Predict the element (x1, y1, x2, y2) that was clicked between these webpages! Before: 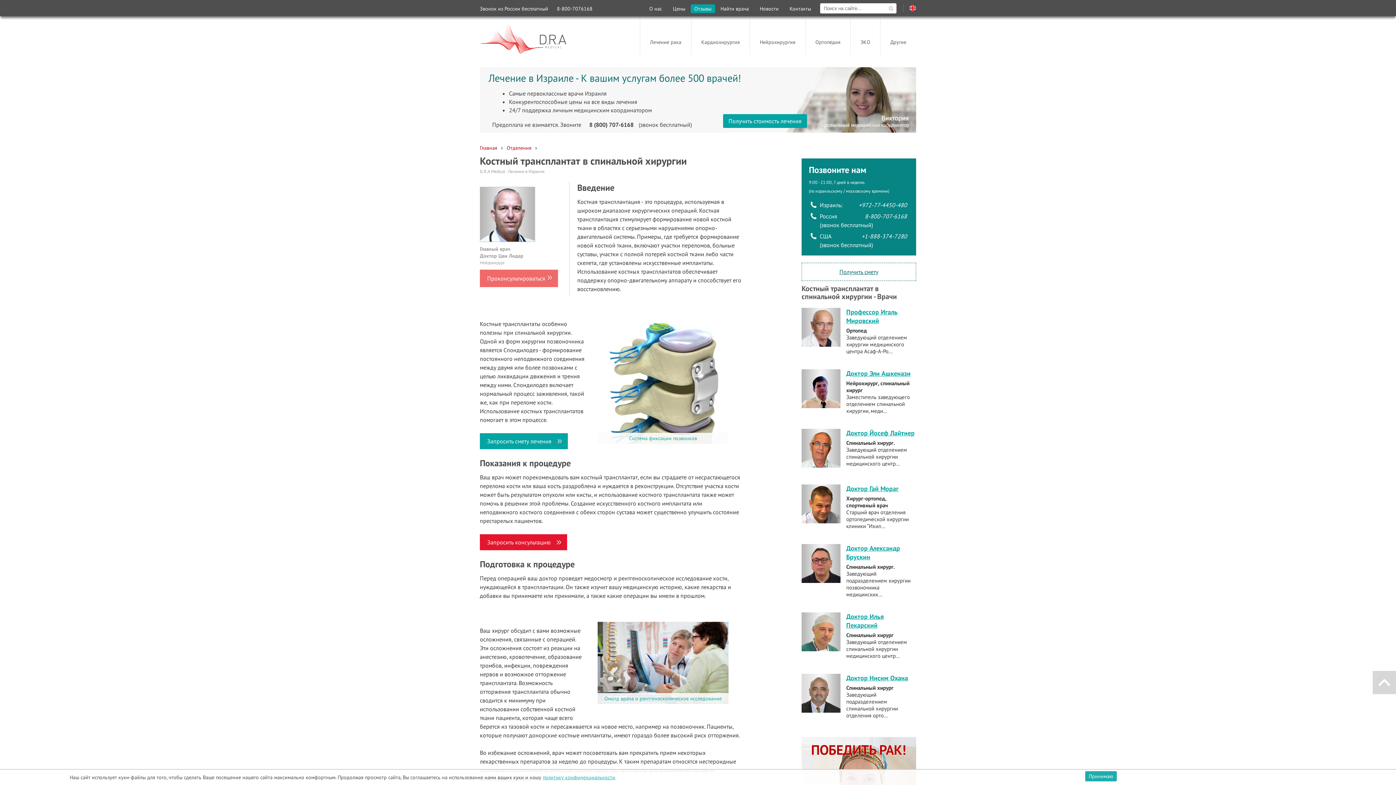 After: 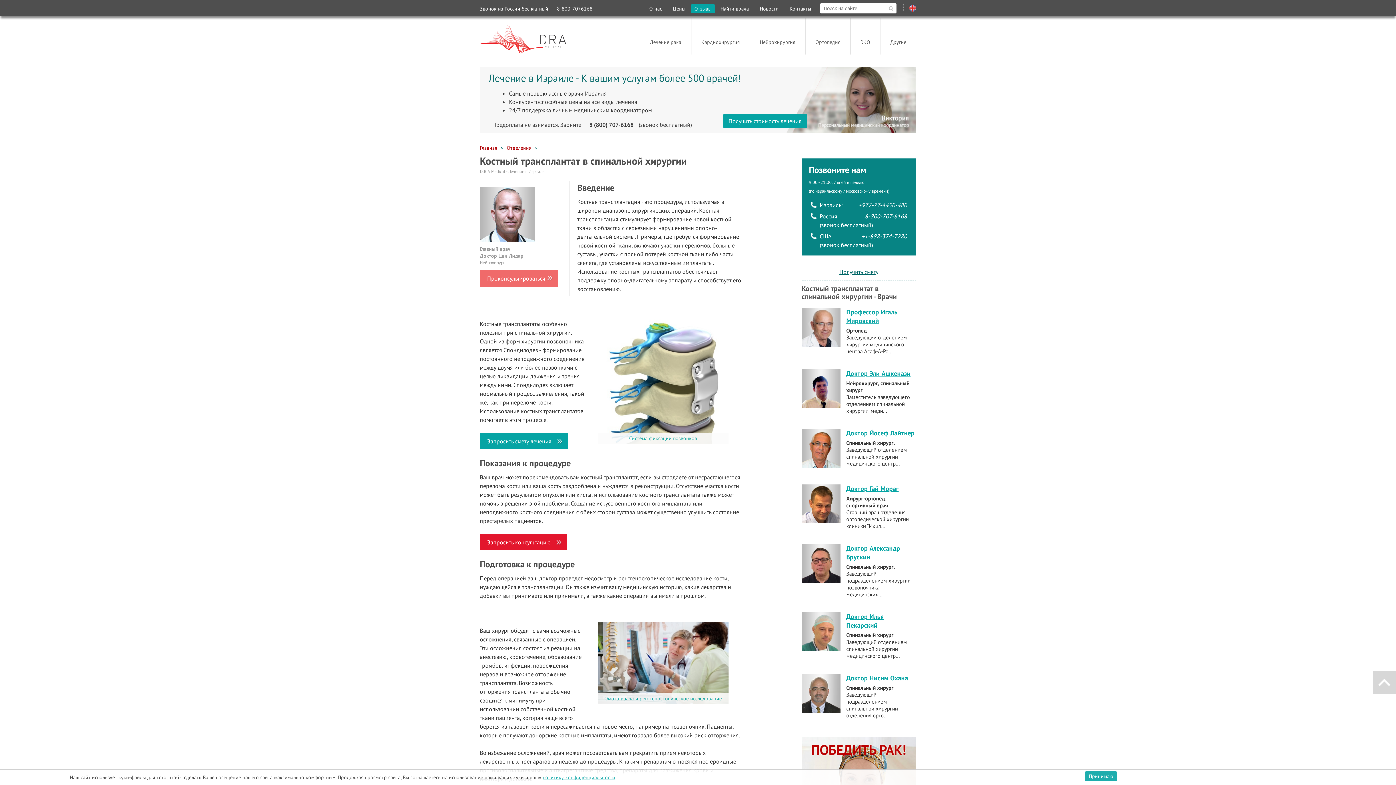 Action: bbox: (585, 119, 637, 129) label: 8 (800) 707-6168